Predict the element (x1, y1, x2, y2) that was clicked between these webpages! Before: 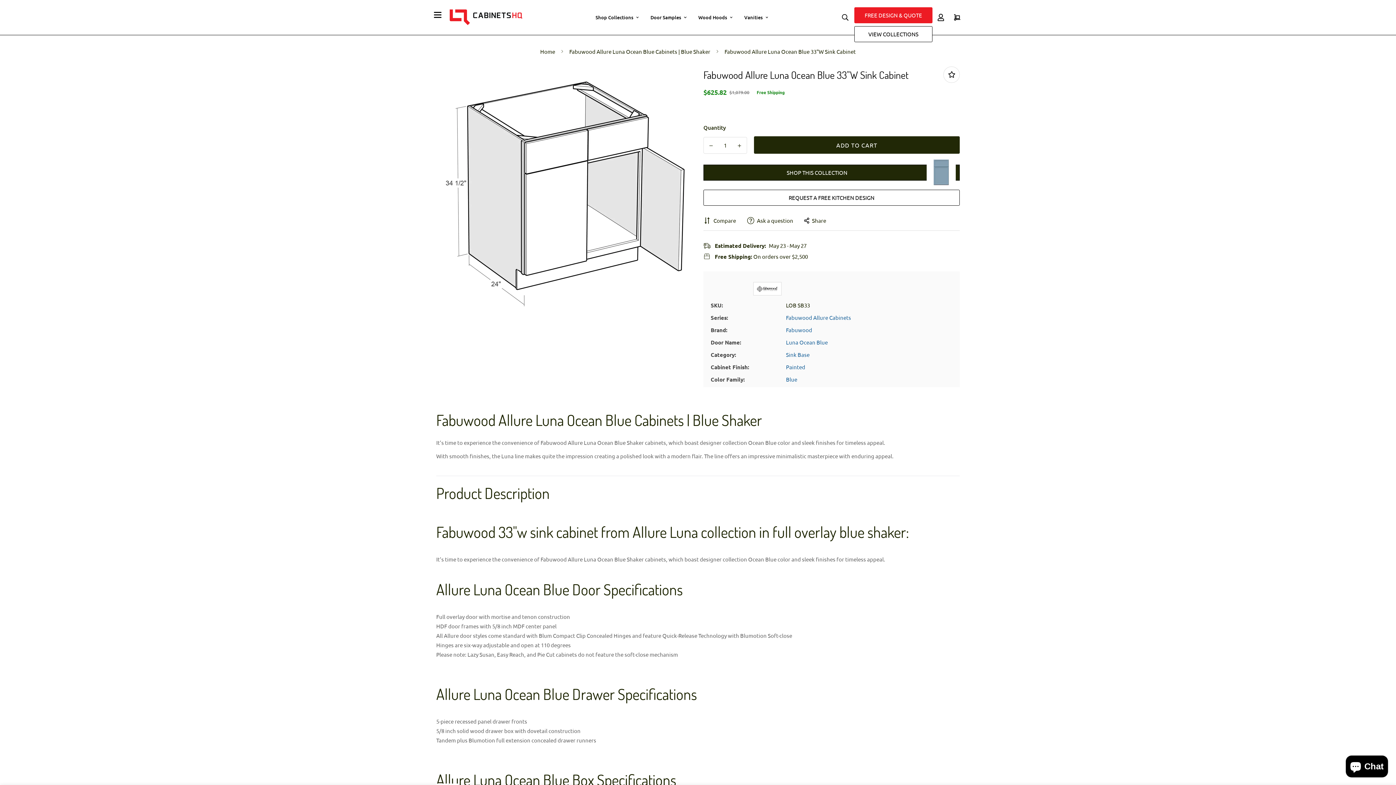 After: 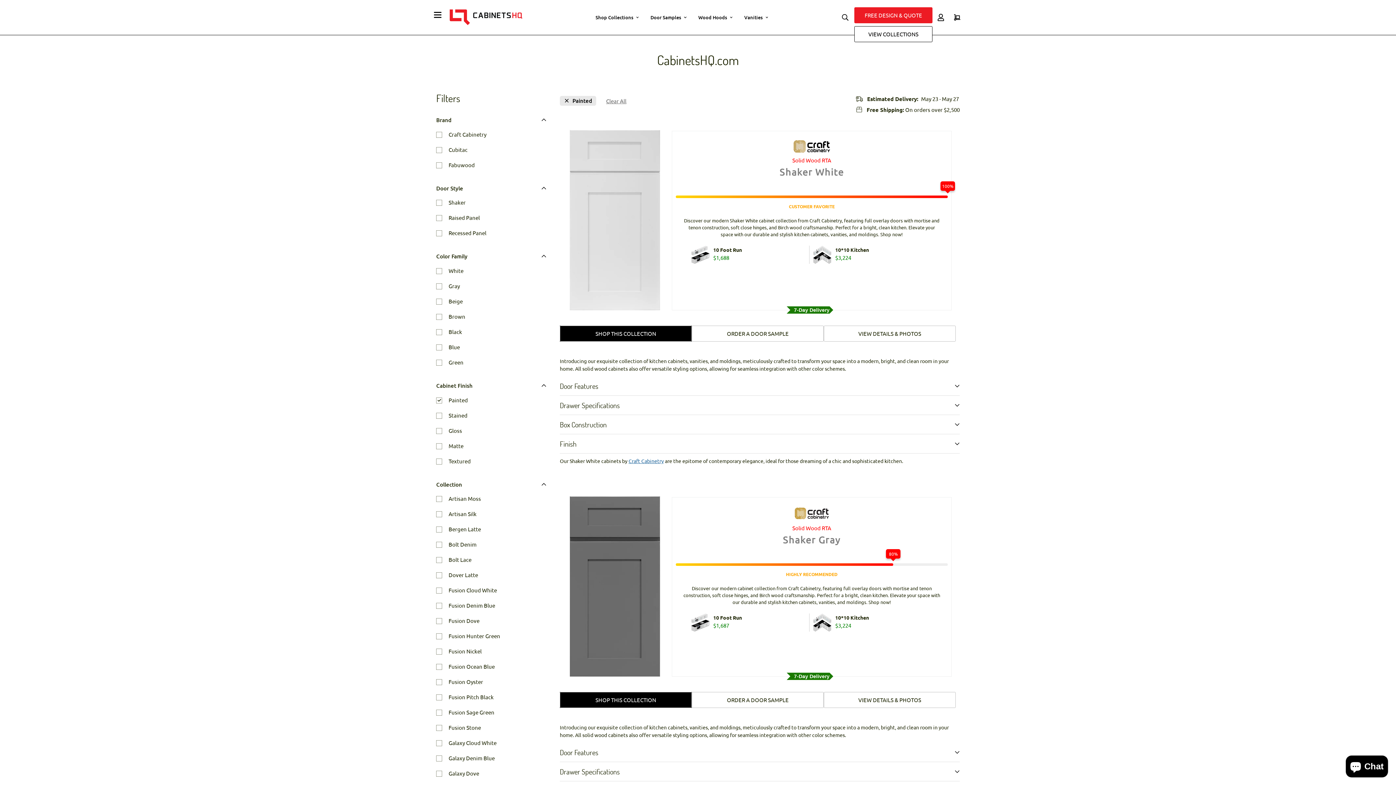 Action: label: Painted bbox: (786, 363, 805, 370)